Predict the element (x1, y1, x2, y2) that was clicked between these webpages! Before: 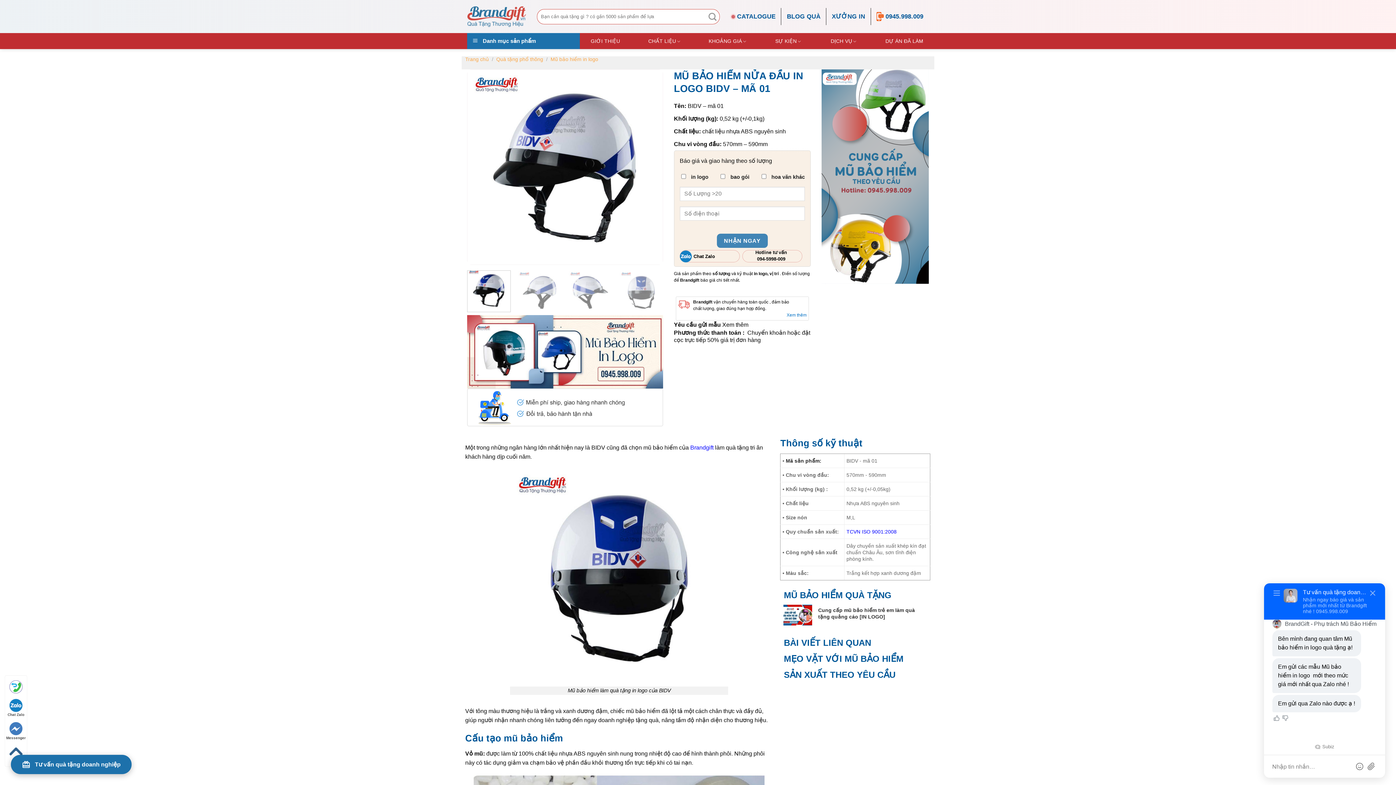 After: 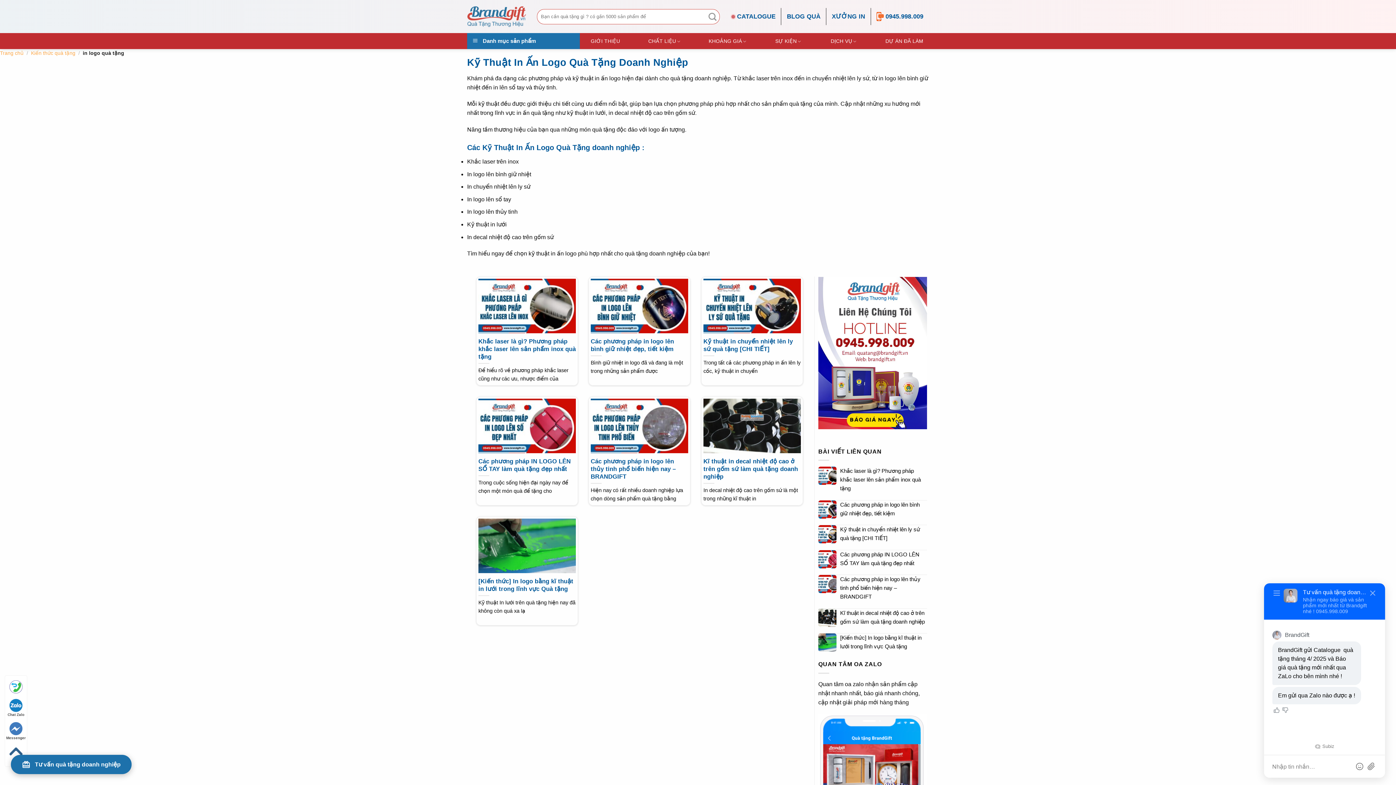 Action: label: XƯỞNG IN bbox: (826, 8, 871, 25)